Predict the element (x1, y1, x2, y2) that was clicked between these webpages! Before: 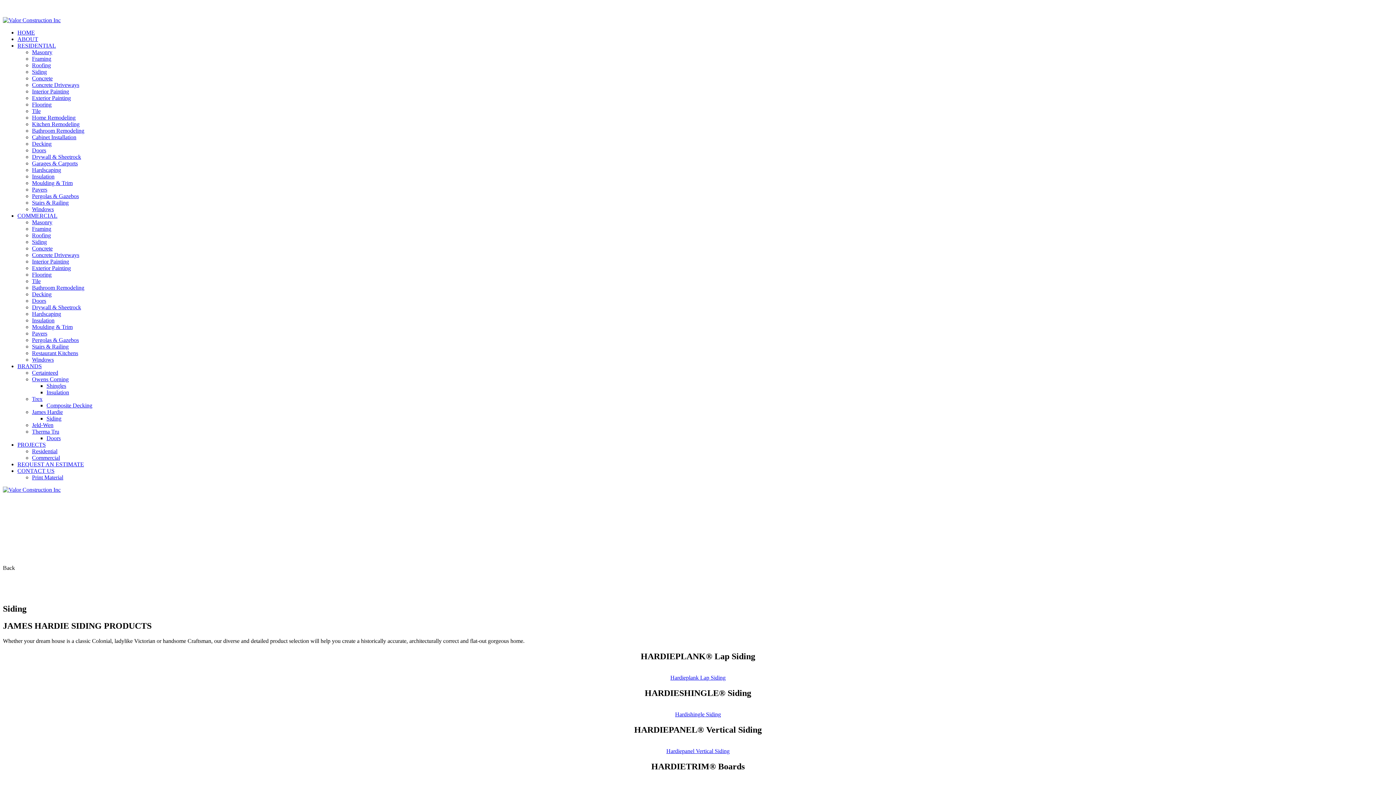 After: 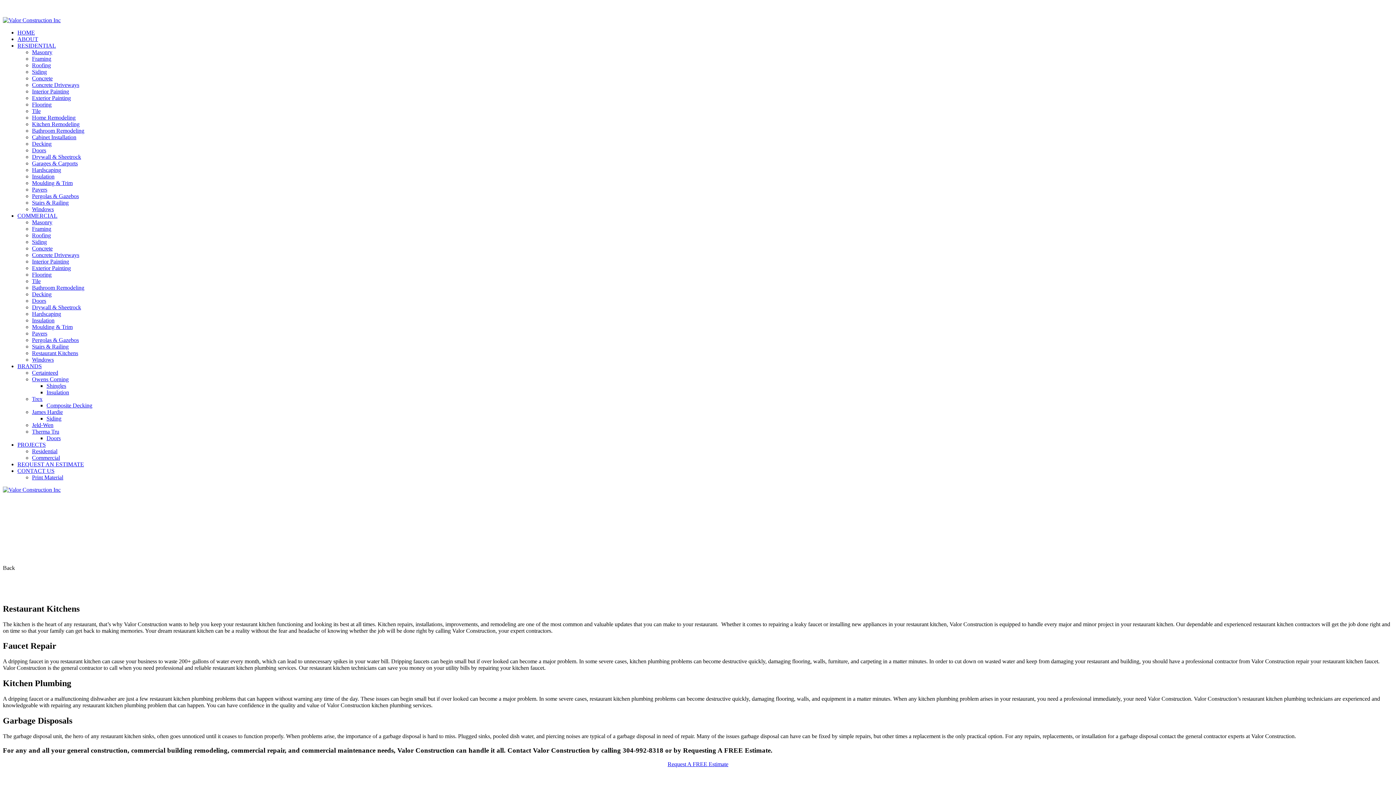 Action: label: Restaurant Kitchens bbox: (32, 350, 78, 356)